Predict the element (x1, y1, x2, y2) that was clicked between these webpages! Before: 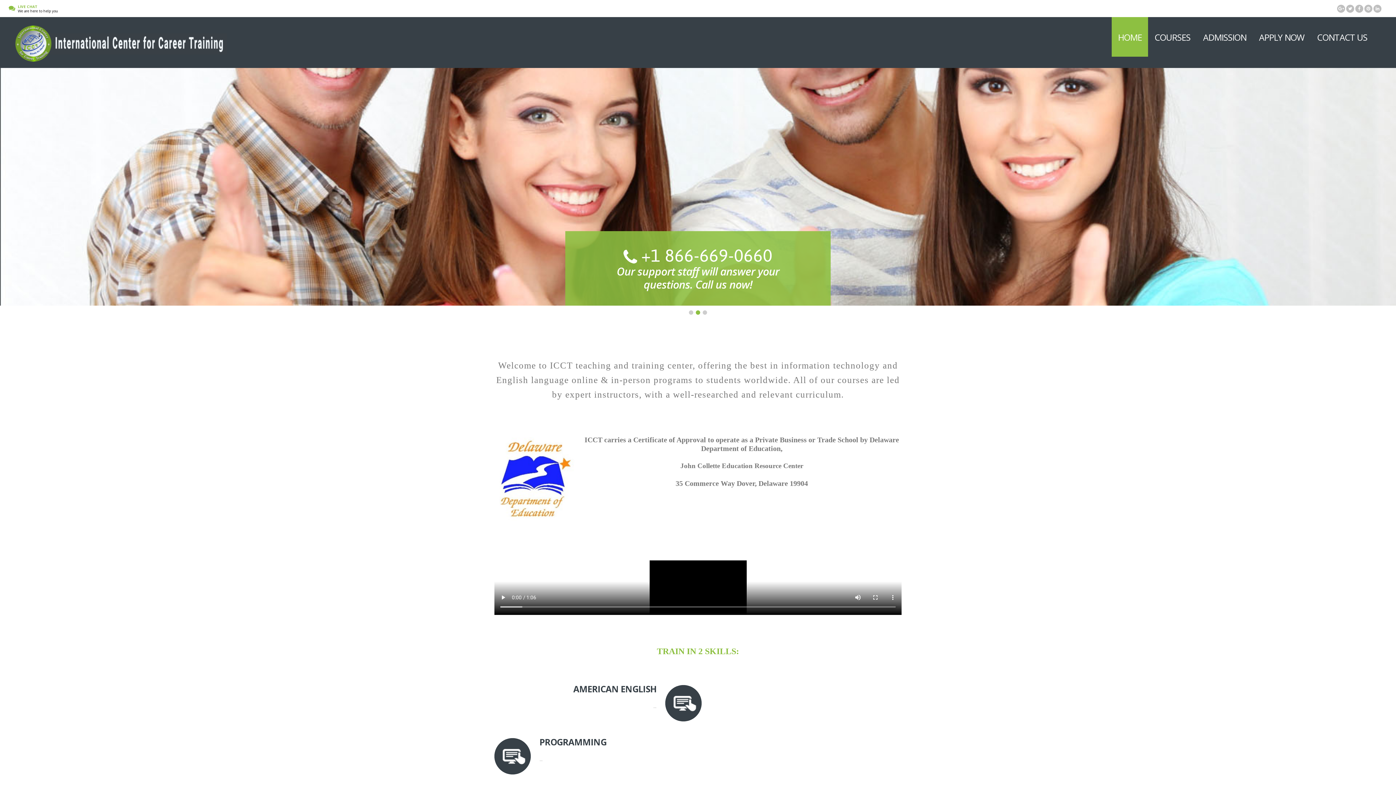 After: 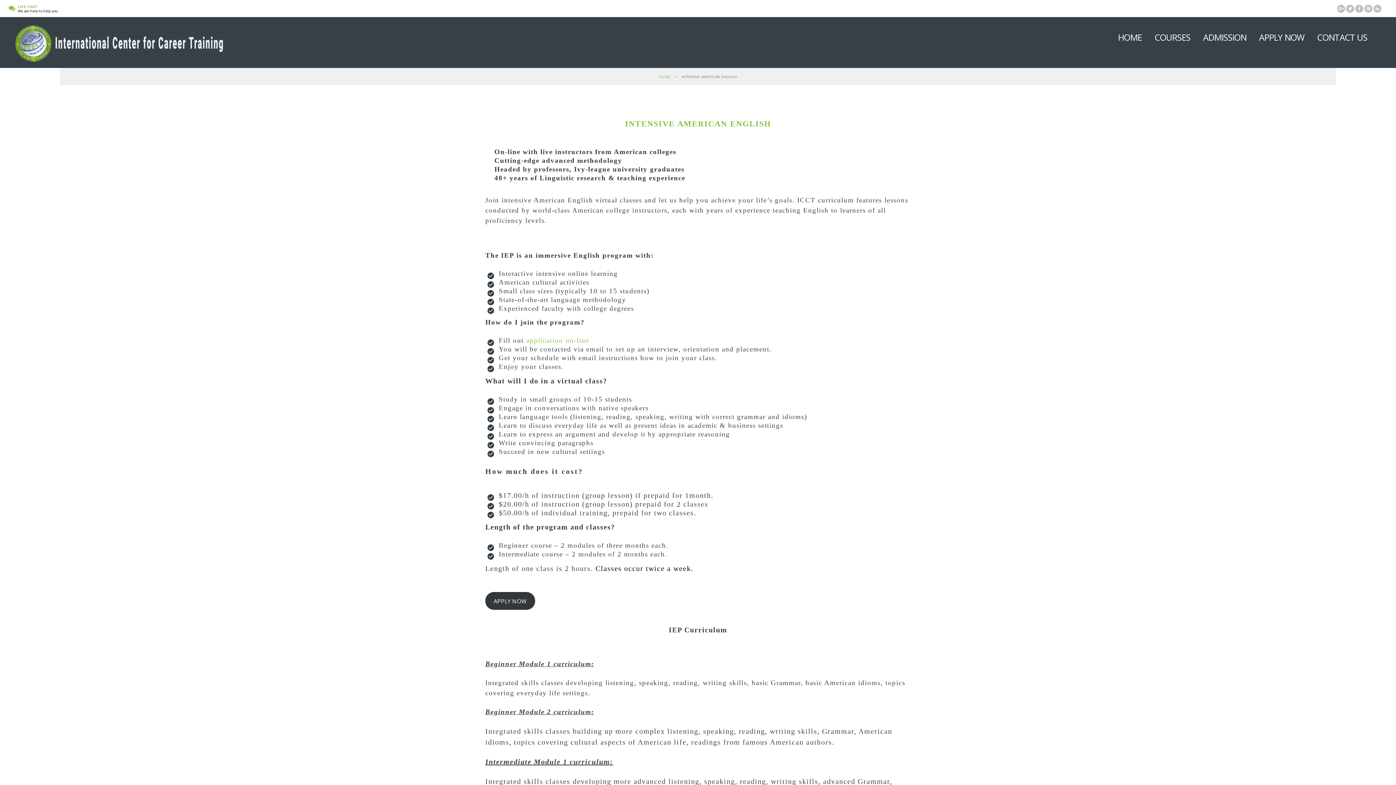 Action: label: AMERICAN ENGLISH bbox: (573, 683, 656, 695)